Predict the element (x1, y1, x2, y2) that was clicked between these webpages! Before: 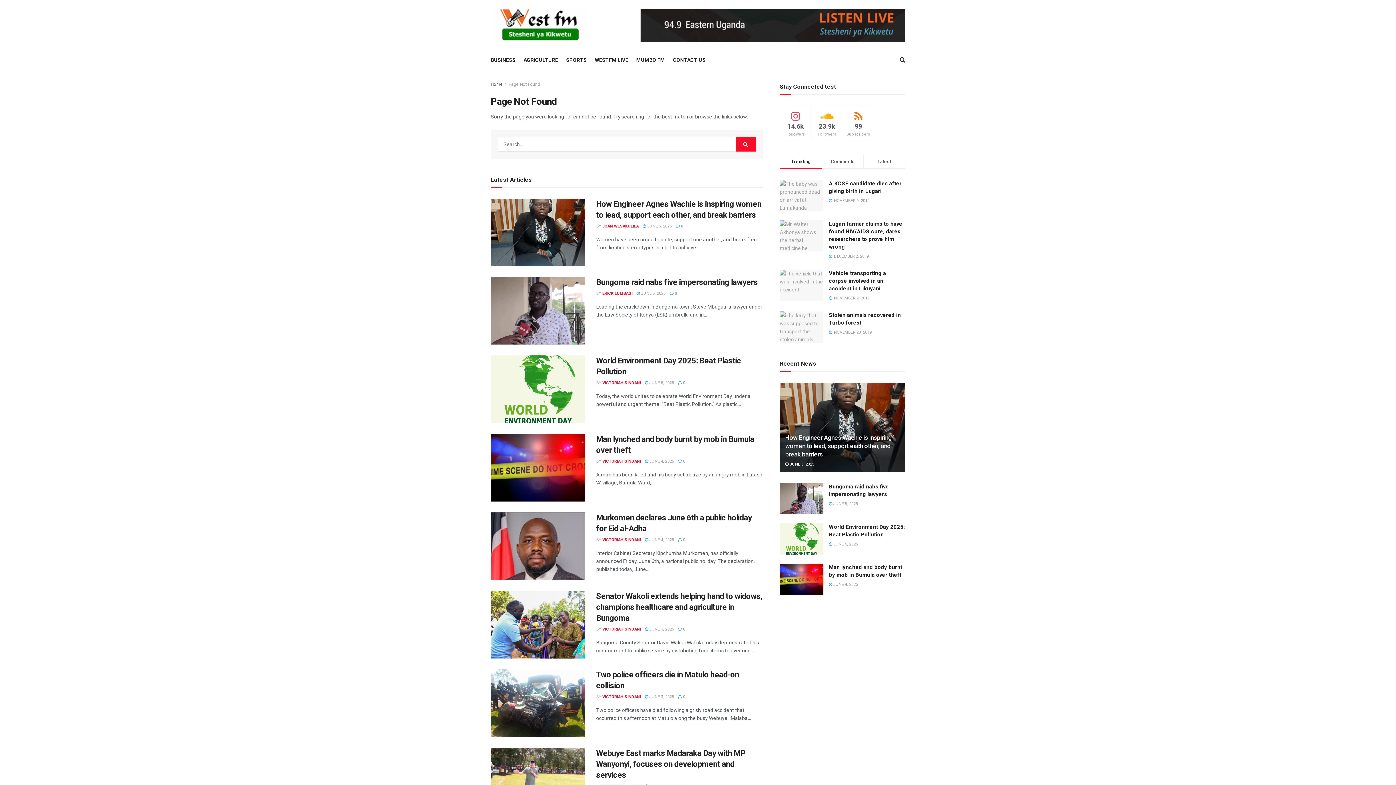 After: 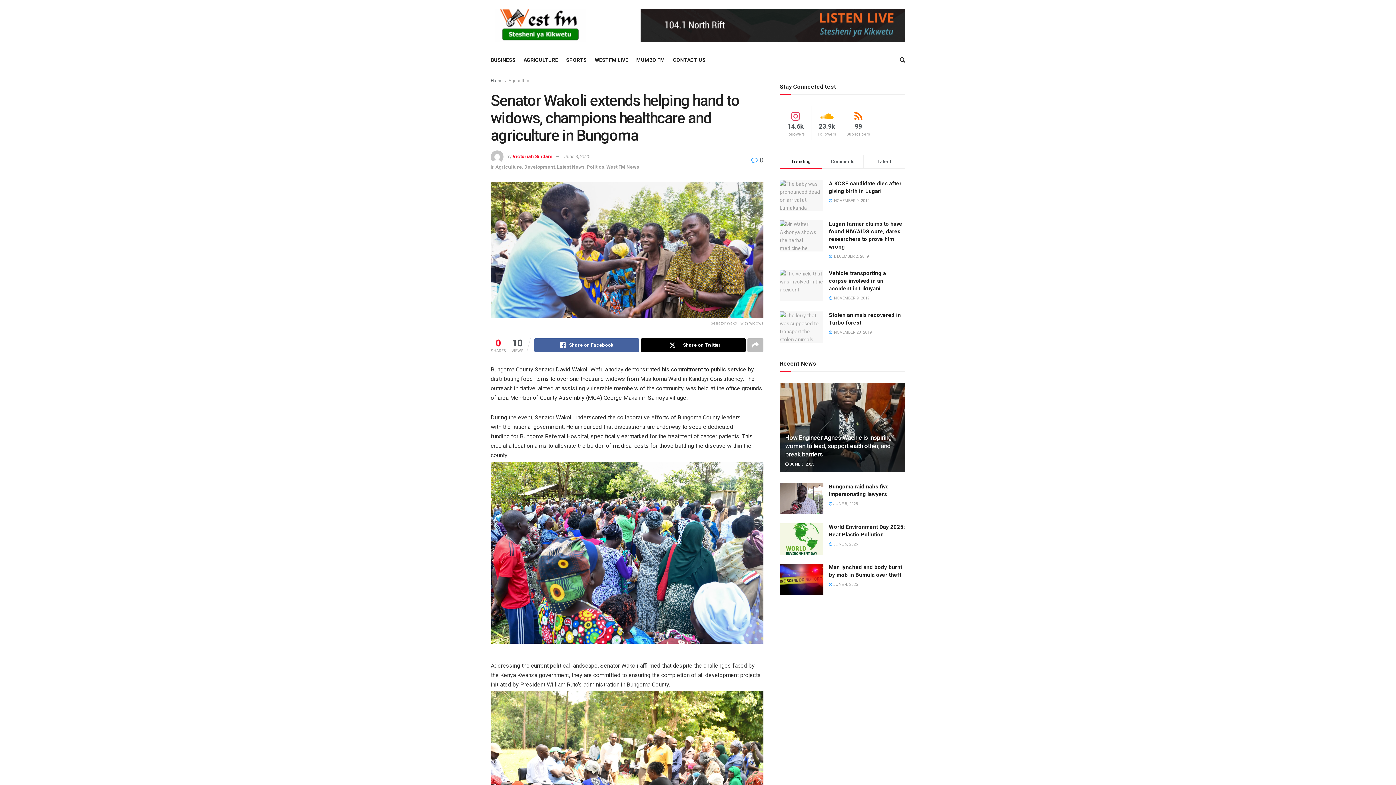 Action: label: Senator Wakoli extends helping hand to widows, champions healthcare and agriculture in Bungoma bbox: (596, 591, 762, 622)